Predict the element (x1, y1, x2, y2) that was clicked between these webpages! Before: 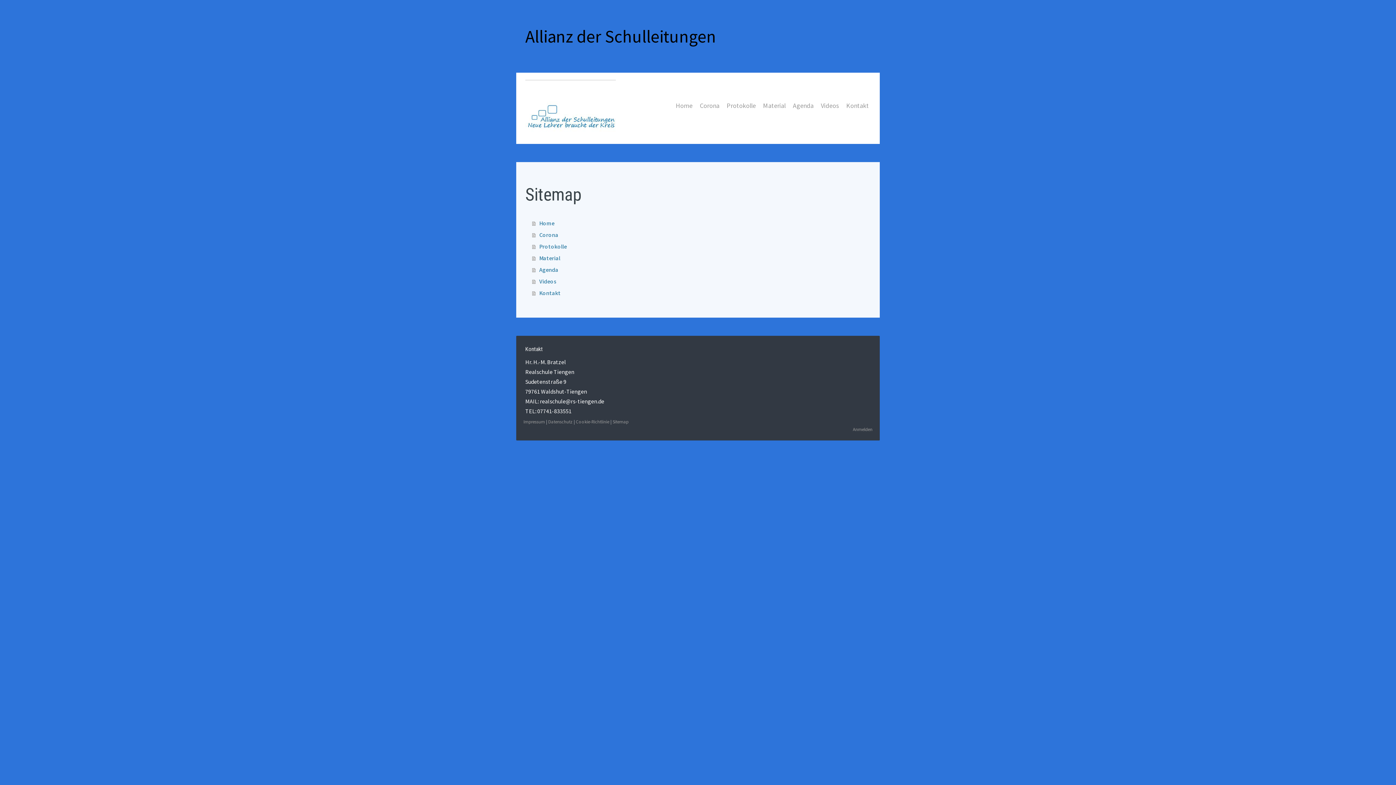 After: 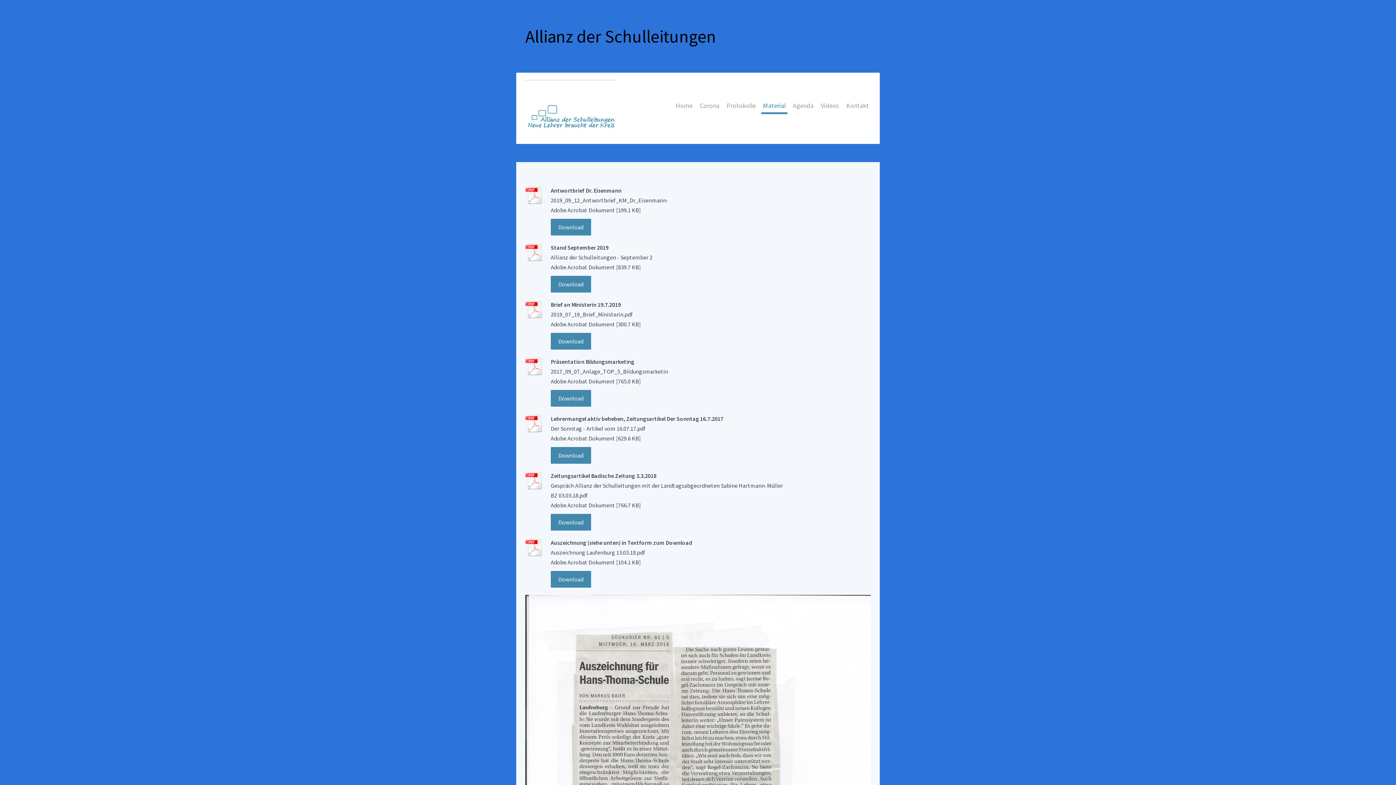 Action: bbox: (532, 252, 872, 264) label: Material